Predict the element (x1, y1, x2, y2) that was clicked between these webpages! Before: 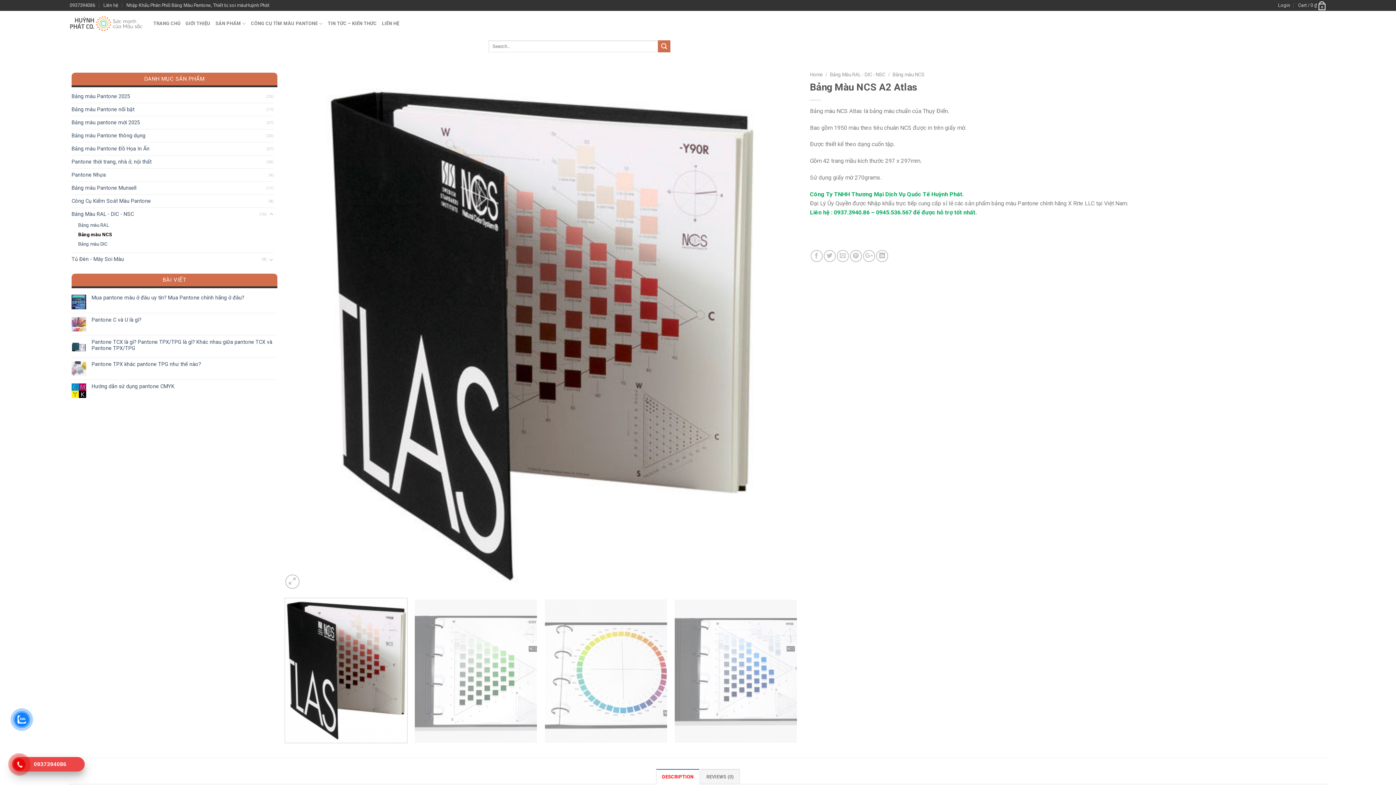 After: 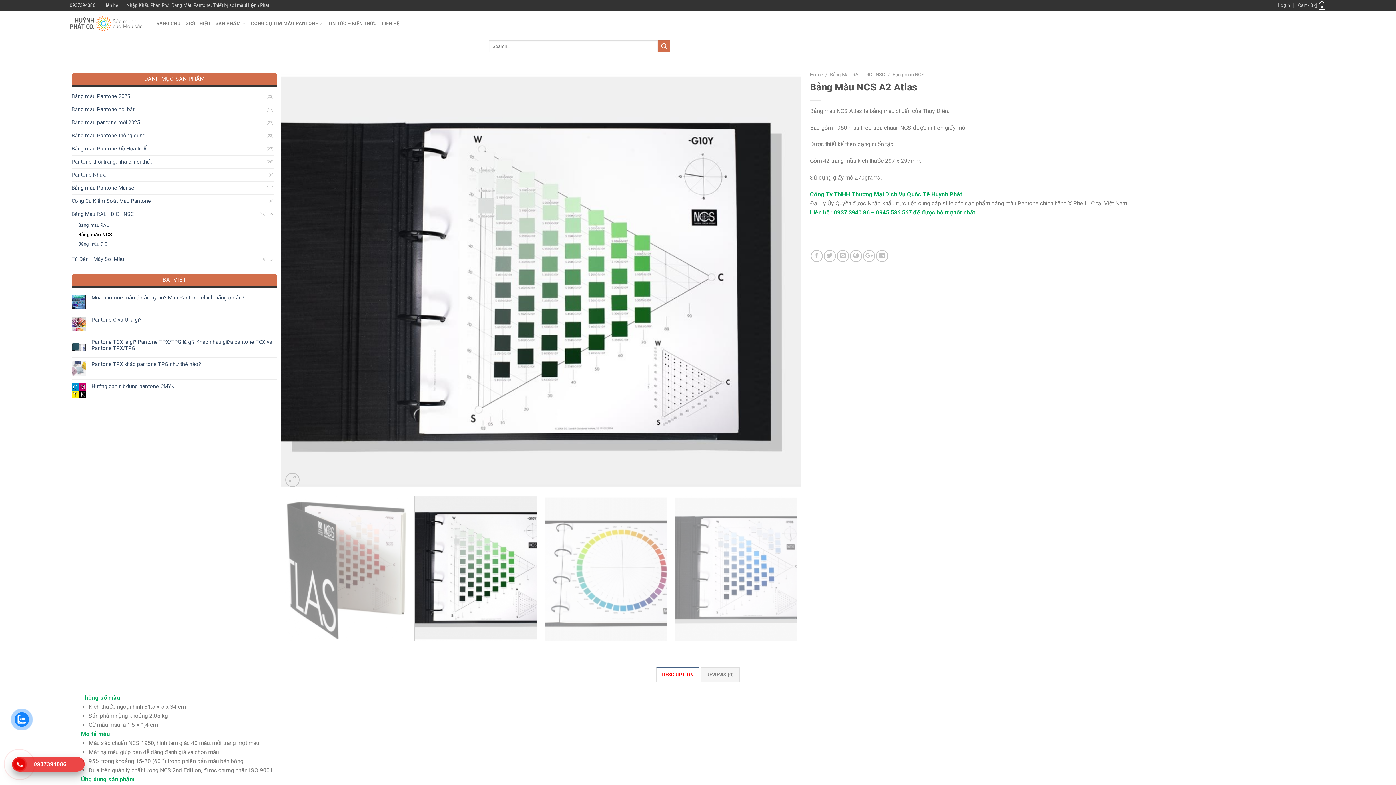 Action: bbox: (414, 598, 537, 743)